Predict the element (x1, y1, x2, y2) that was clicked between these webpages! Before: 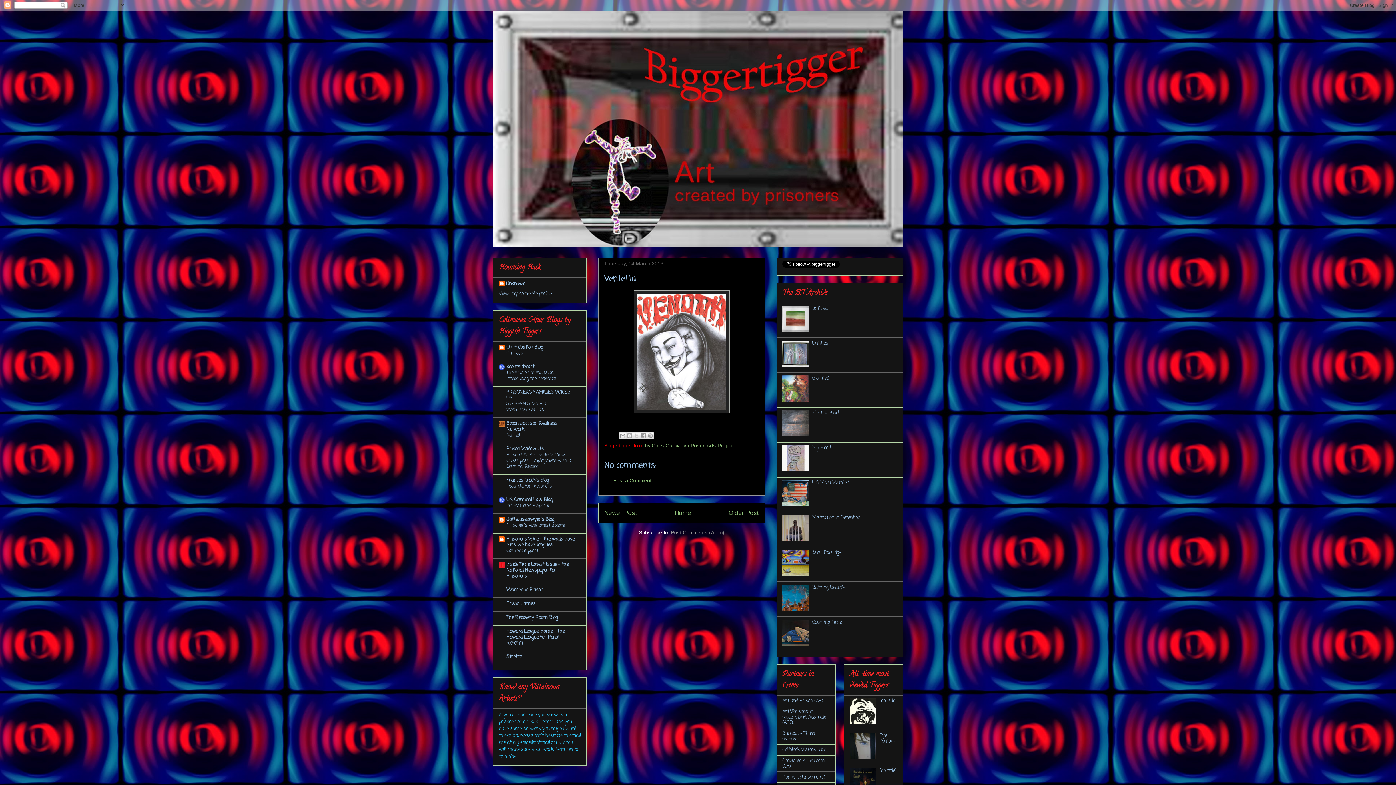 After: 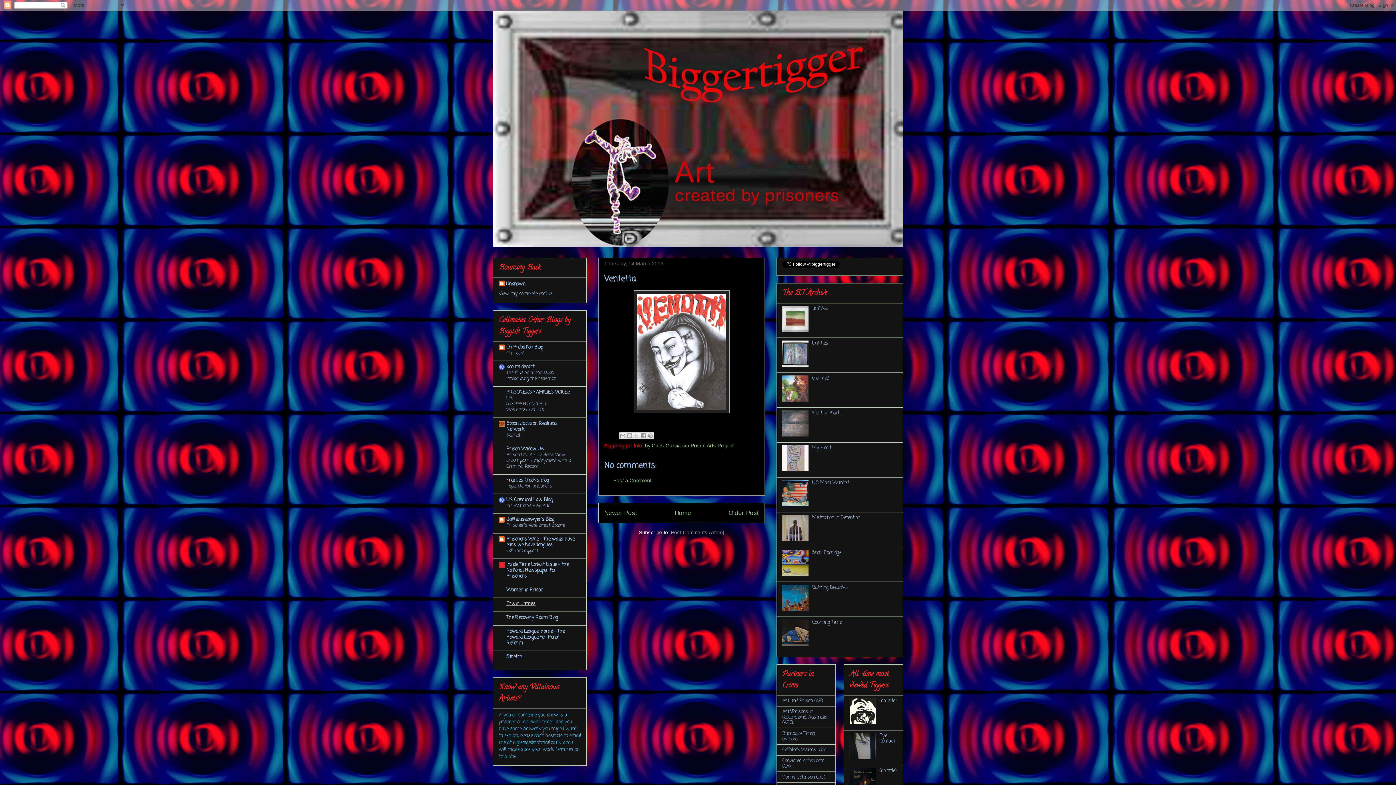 Action: label: Erwin James bbox: (506, 600, 535, 607)